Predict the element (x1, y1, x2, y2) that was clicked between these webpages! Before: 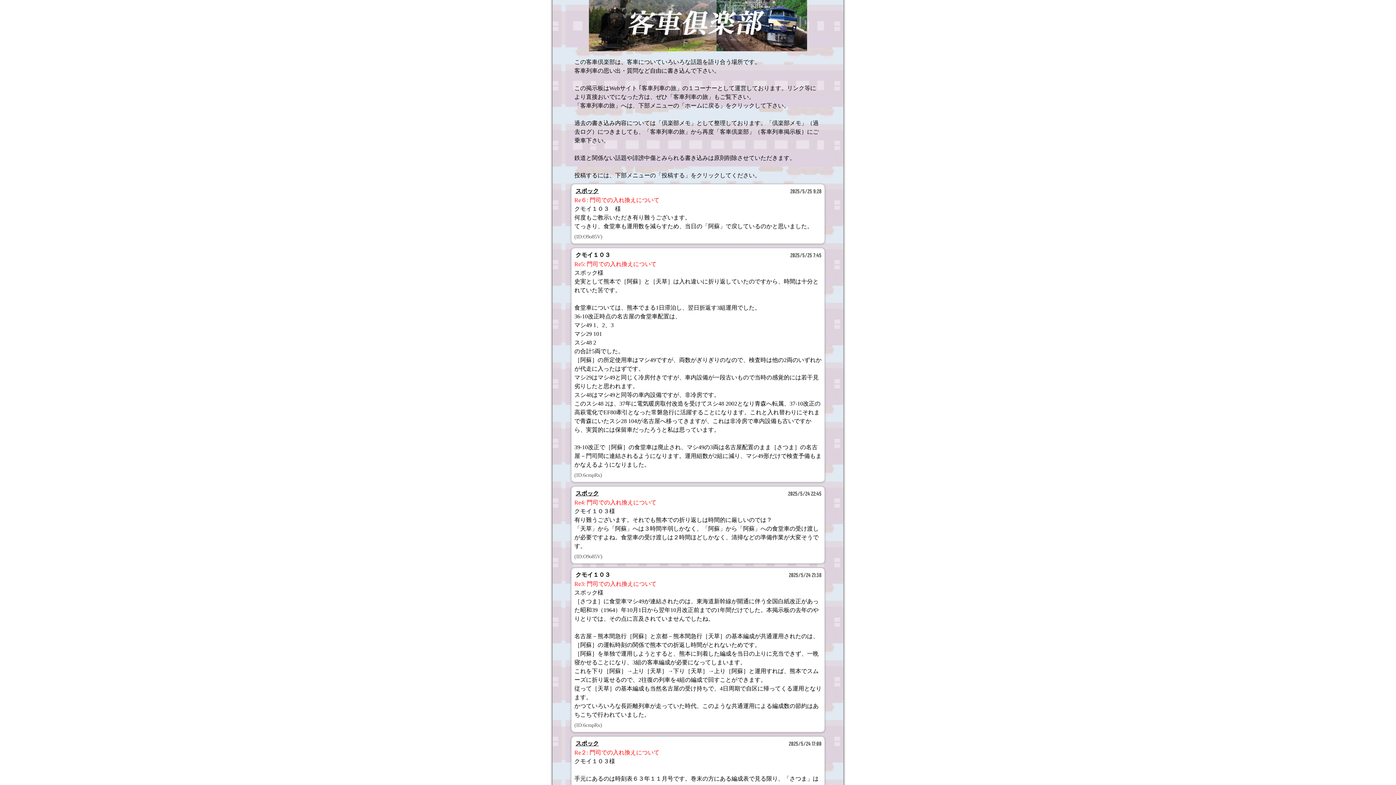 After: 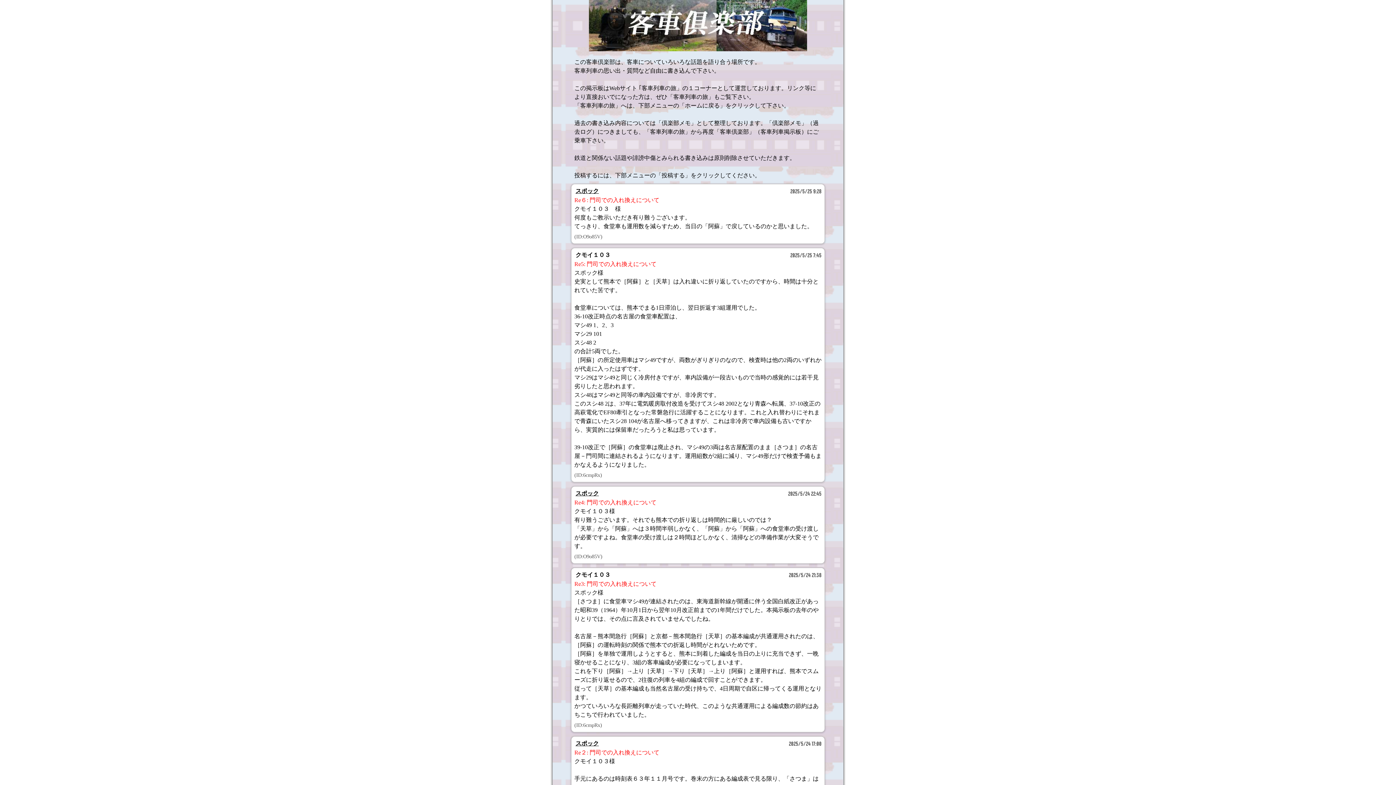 Action: label: スポック bbox: (575, 740, 598, 746)